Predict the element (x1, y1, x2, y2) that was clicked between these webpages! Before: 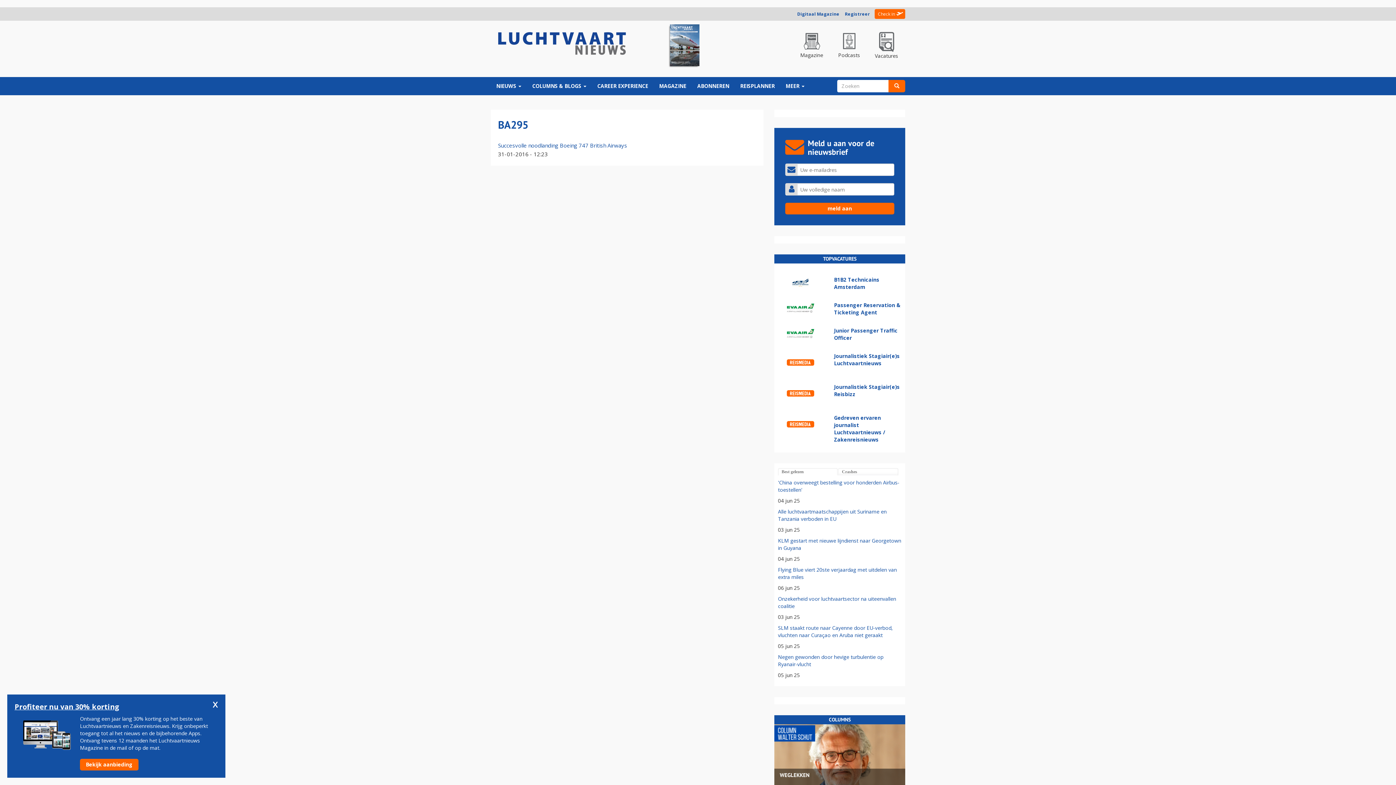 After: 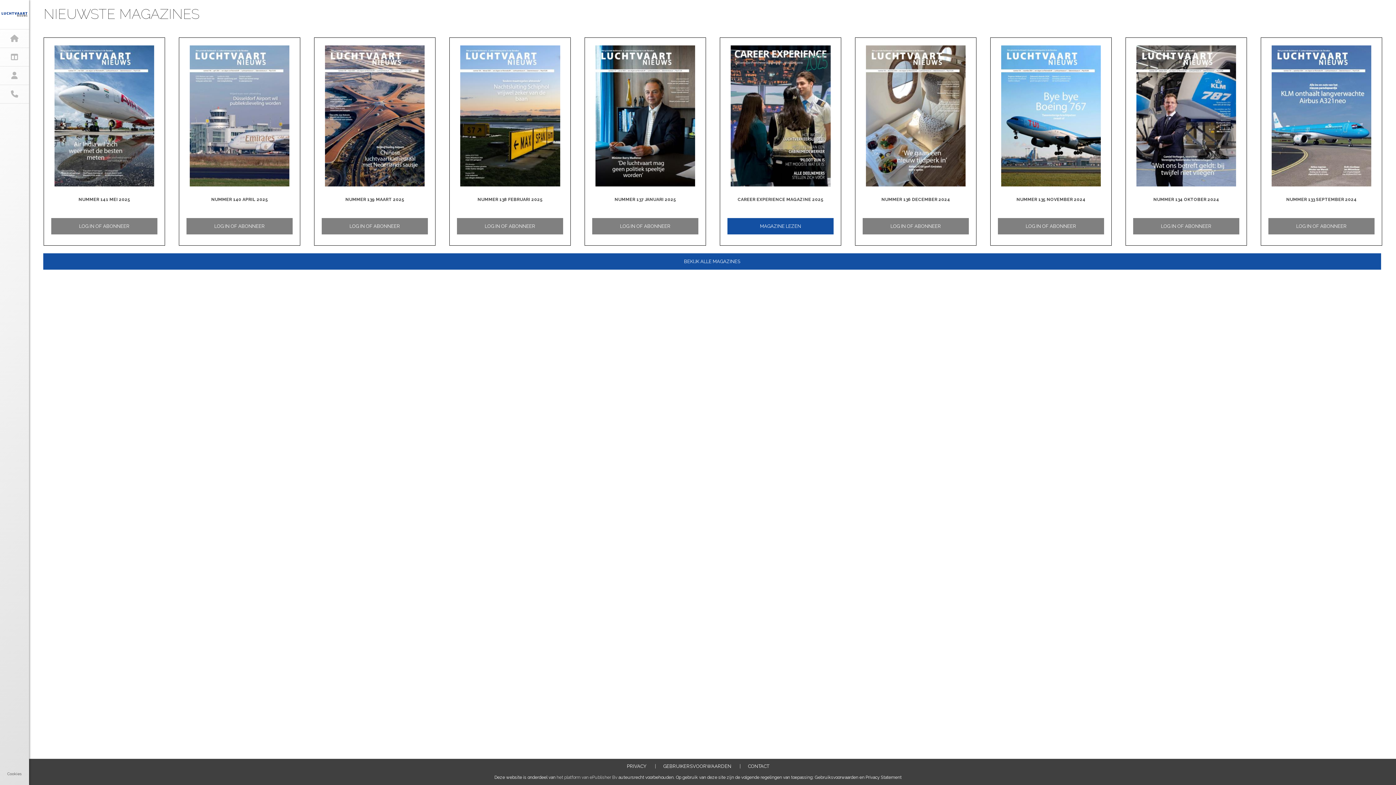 Action: label:  

Magazine bbox: (793, 31, 830, 58)